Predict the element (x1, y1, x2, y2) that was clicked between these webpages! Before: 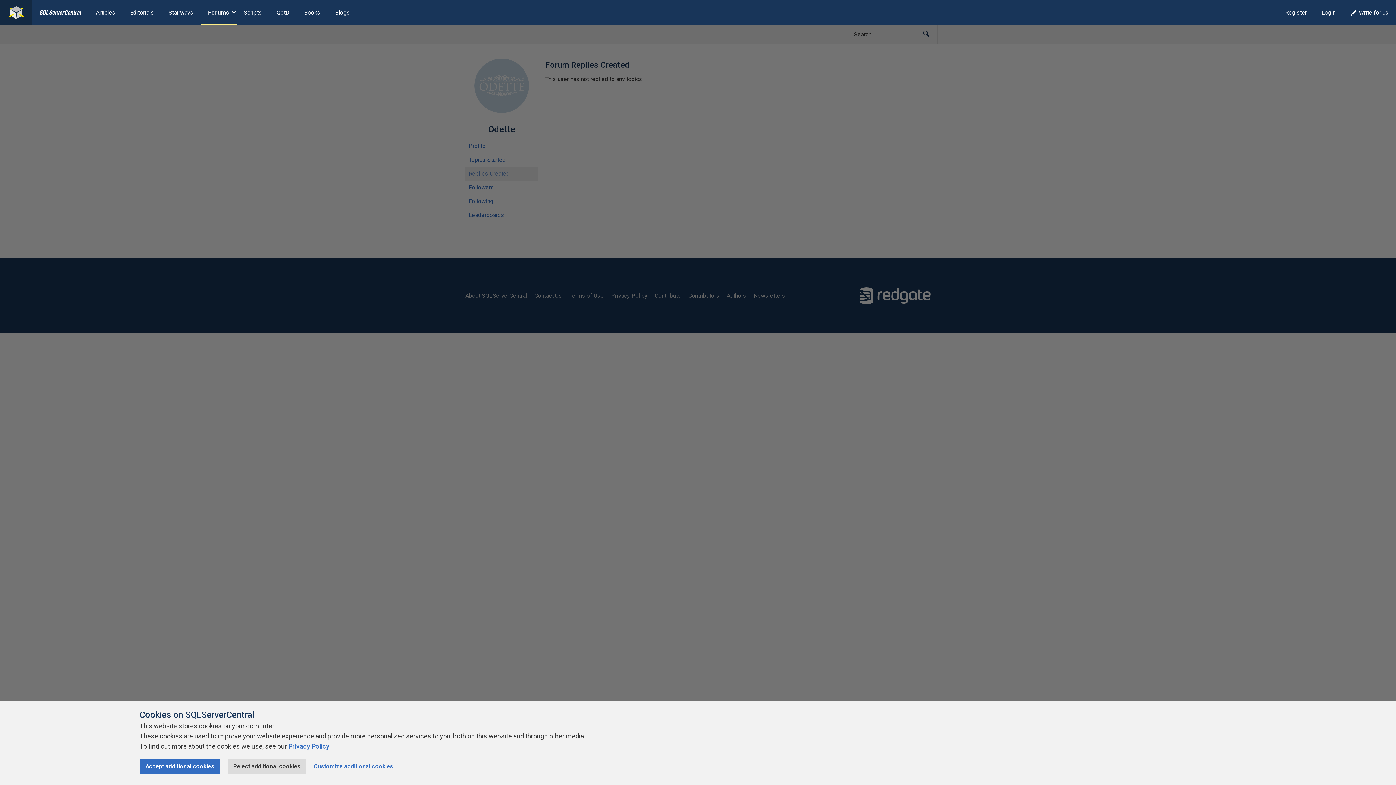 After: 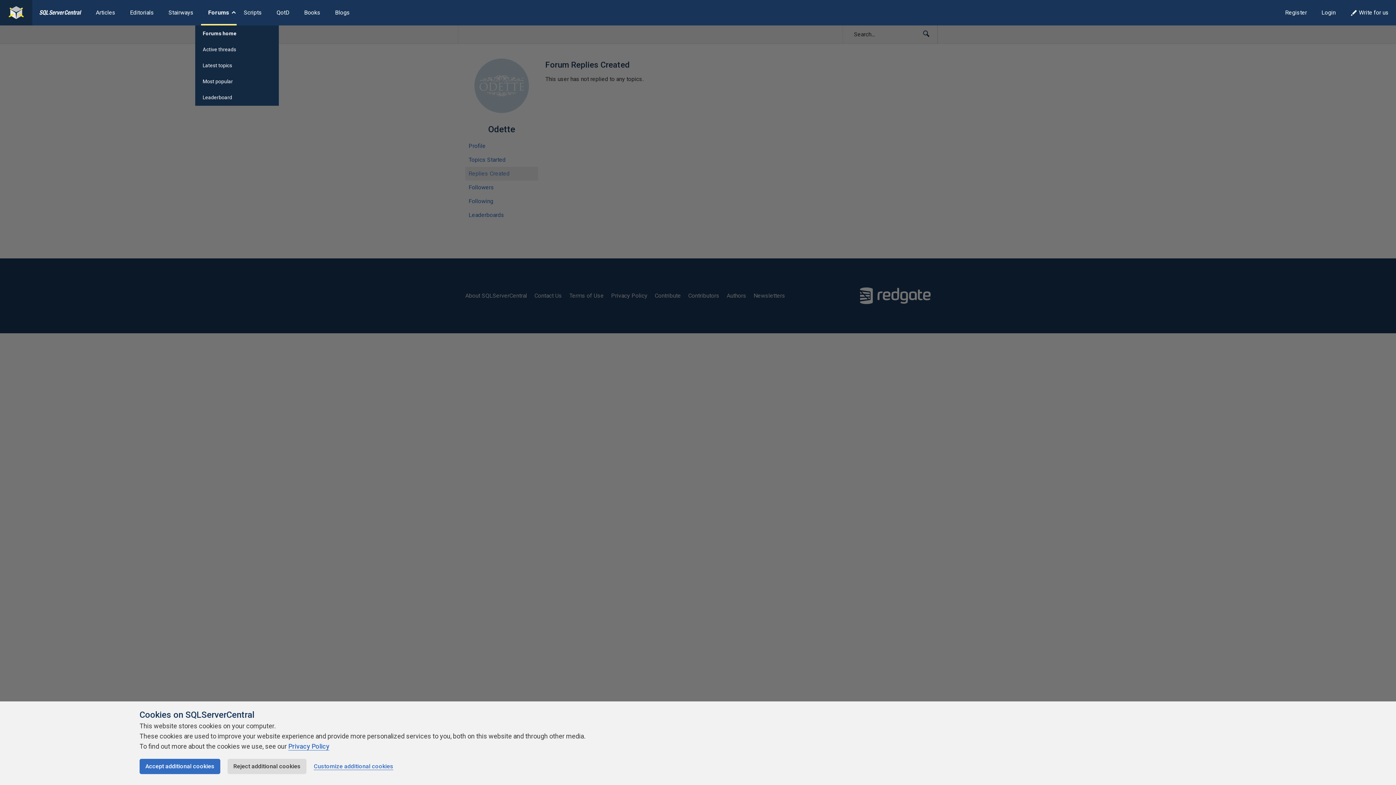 Action: bbox: (226, 9, 240, 15)